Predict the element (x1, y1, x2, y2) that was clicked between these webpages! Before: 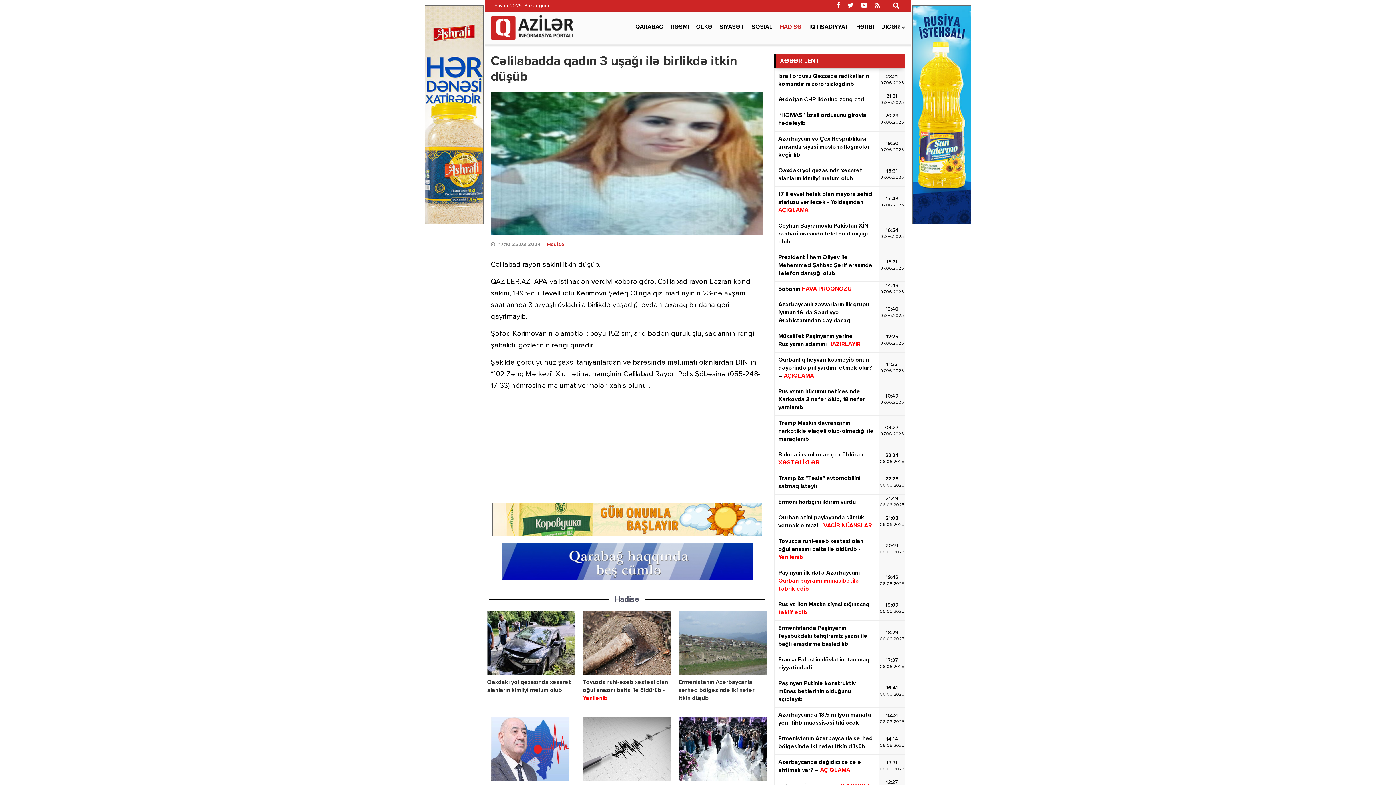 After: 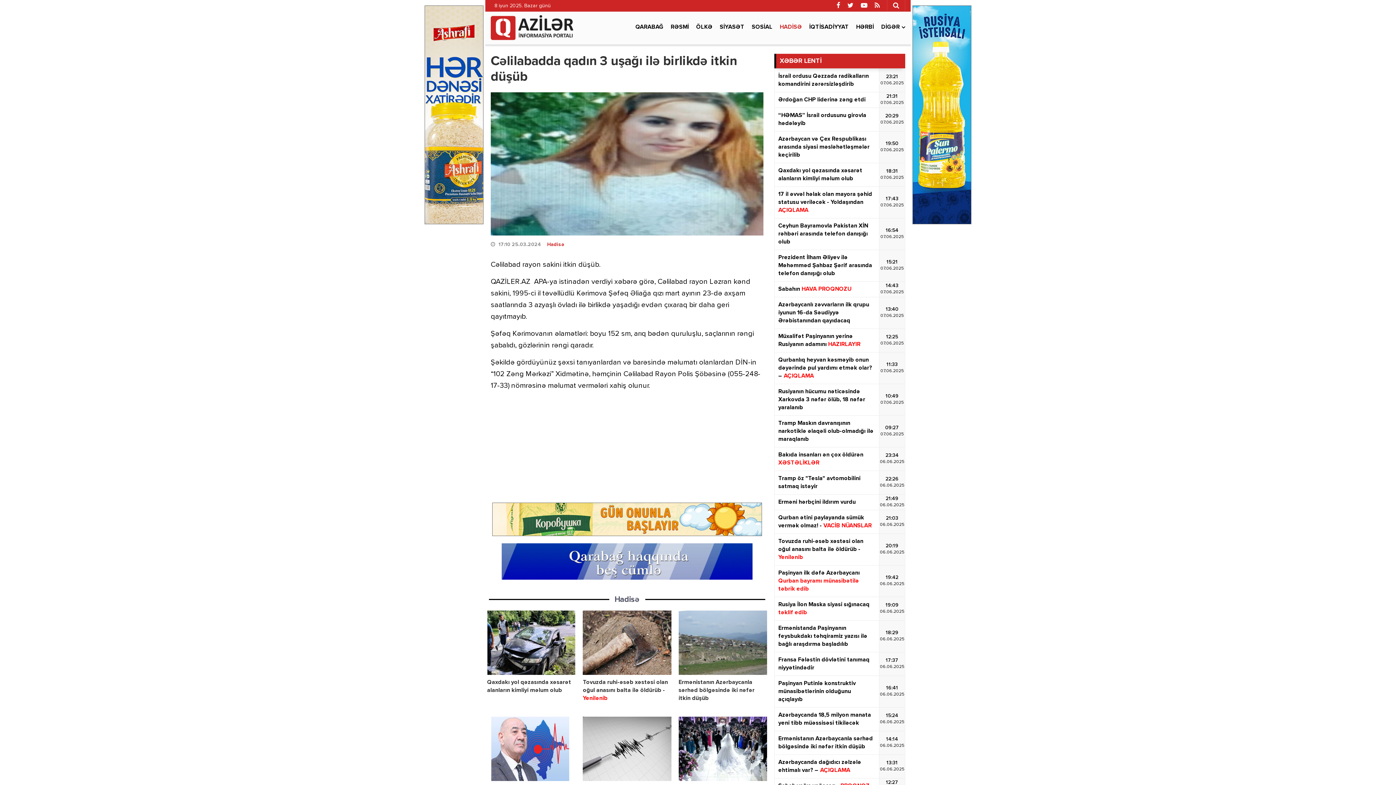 Action: bbox: (912, 112, 971, 117)